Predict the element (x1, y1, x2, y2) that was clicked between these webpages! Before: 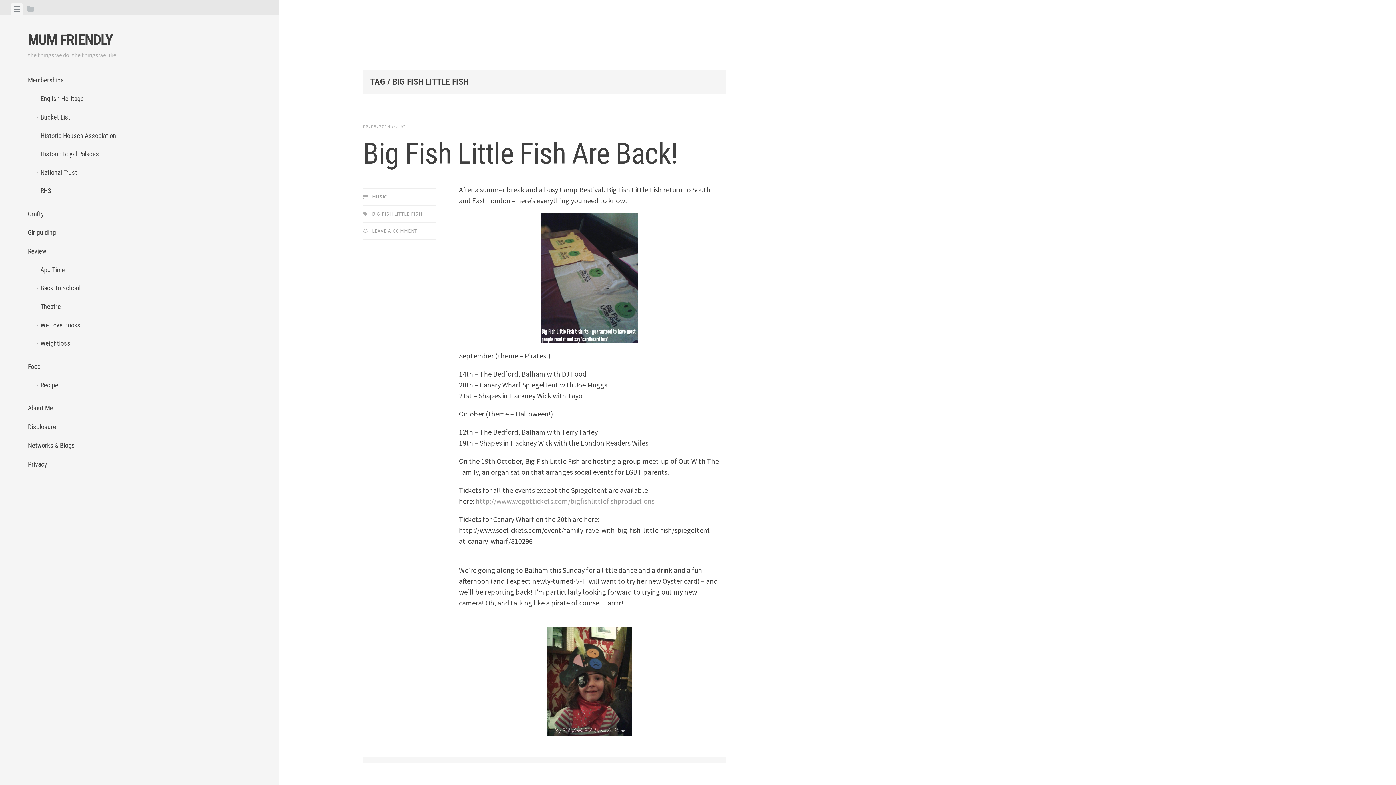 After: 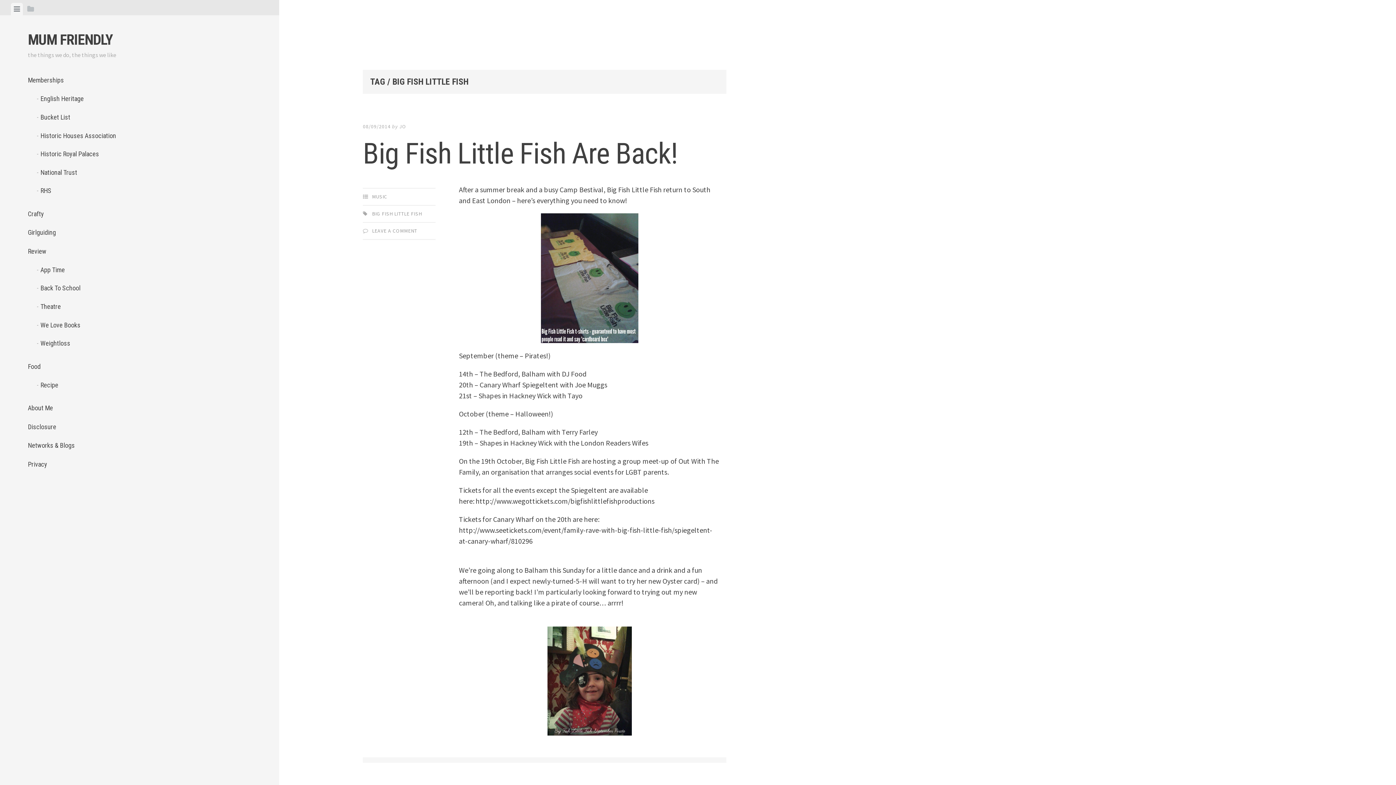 Action: label: http://www.wegottickets.com/bigfishlittlefishproductions bbox: (475, 496, 654, 505)